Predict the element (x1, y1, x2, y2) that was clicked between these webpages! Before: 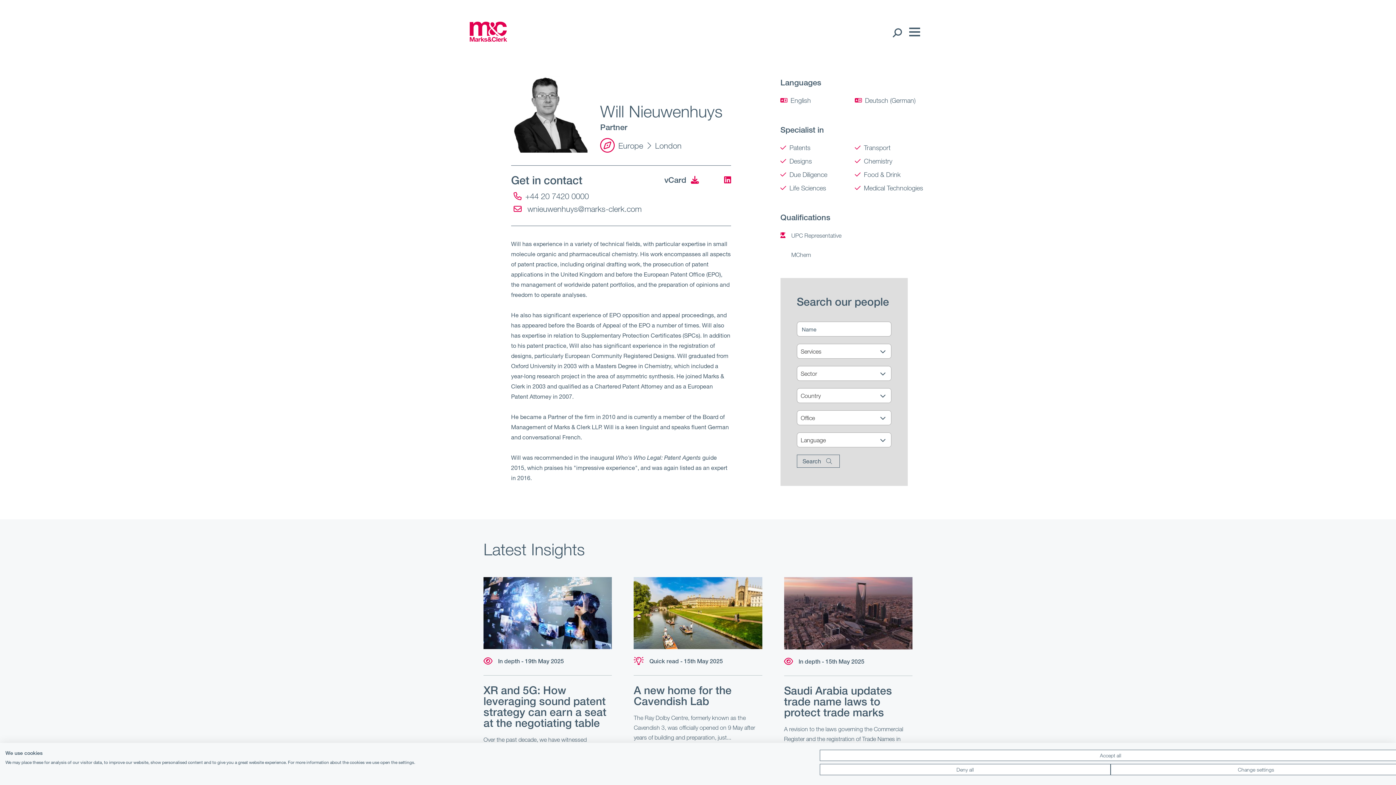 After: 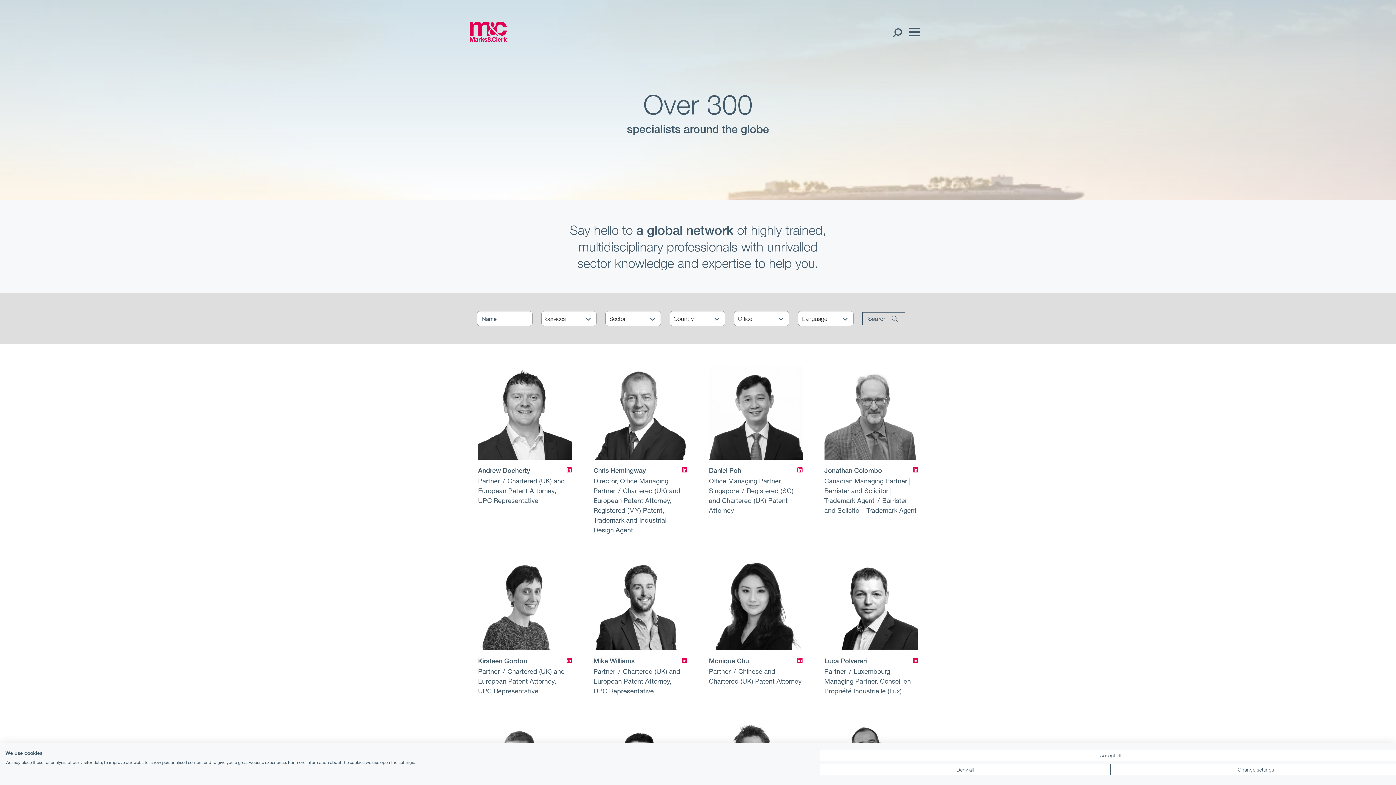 Action: bbox: (796, 454, 839, 468) label: Search